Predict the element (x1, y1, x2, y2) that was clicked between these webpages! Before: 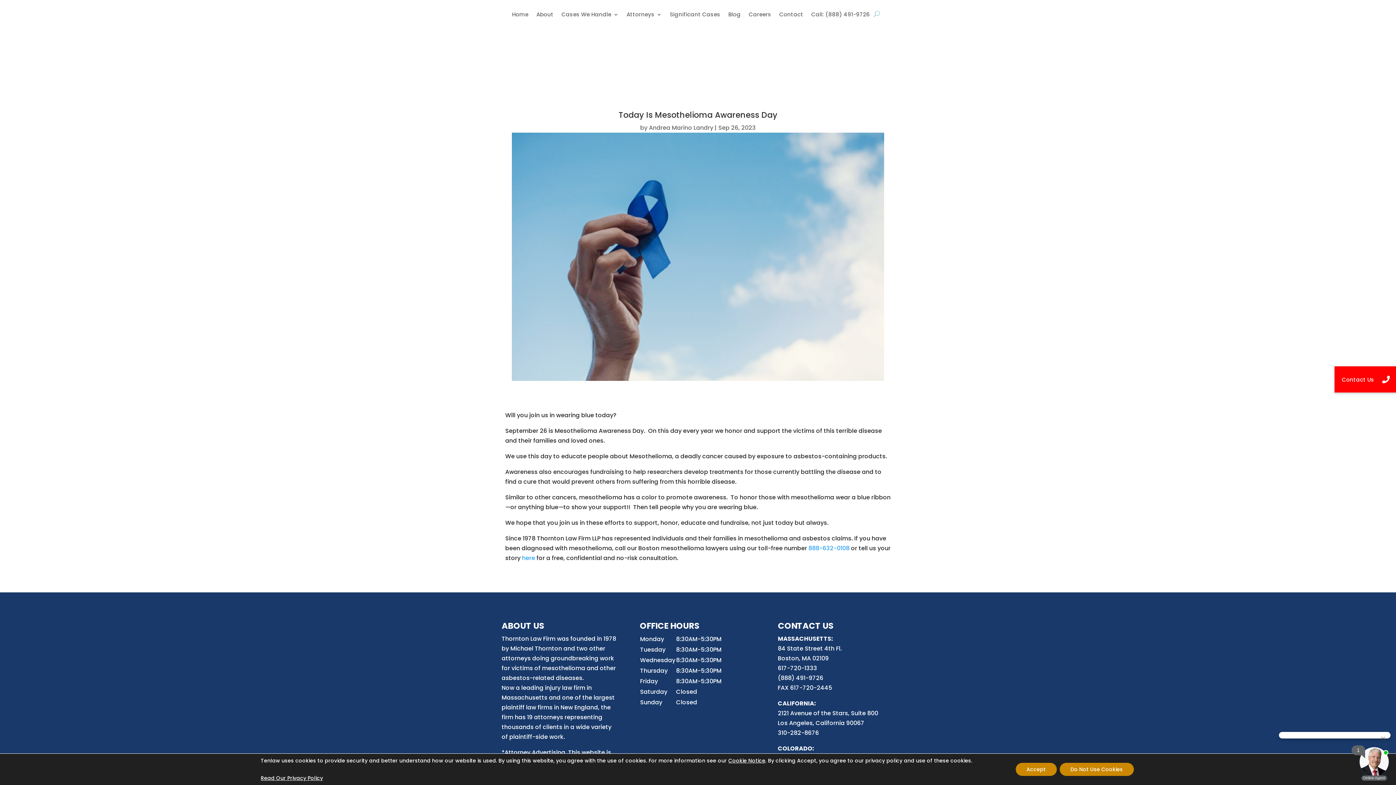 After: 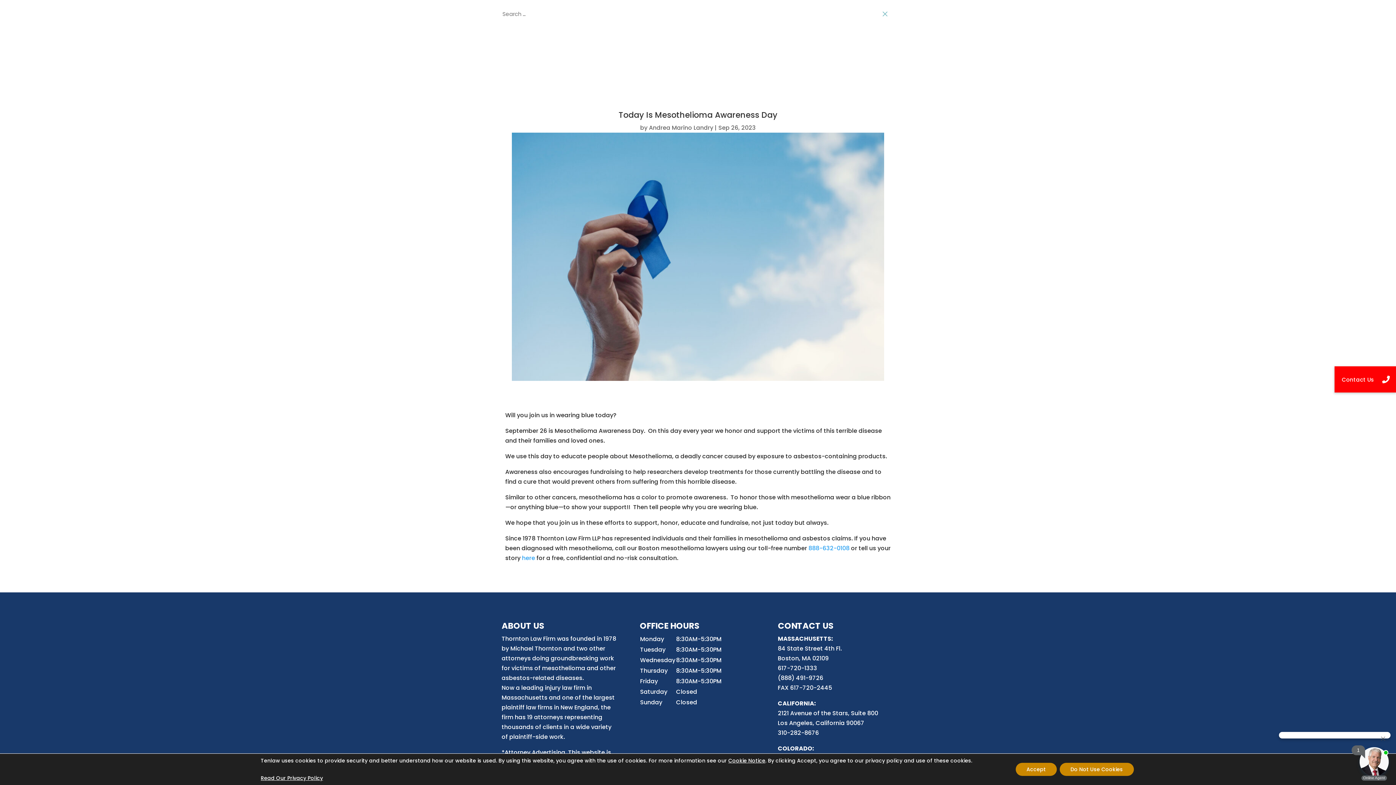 Action: bbox: (874, 0, 880, 27)